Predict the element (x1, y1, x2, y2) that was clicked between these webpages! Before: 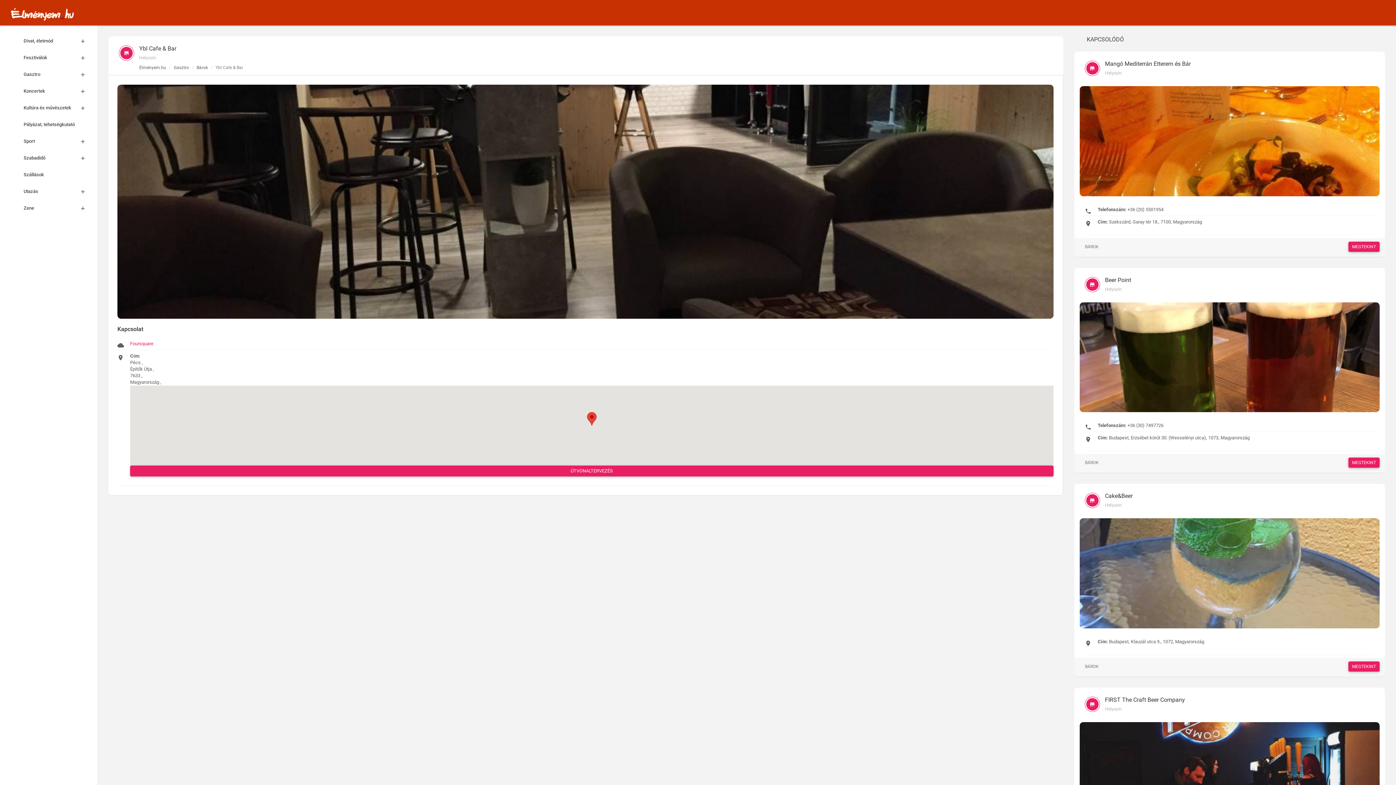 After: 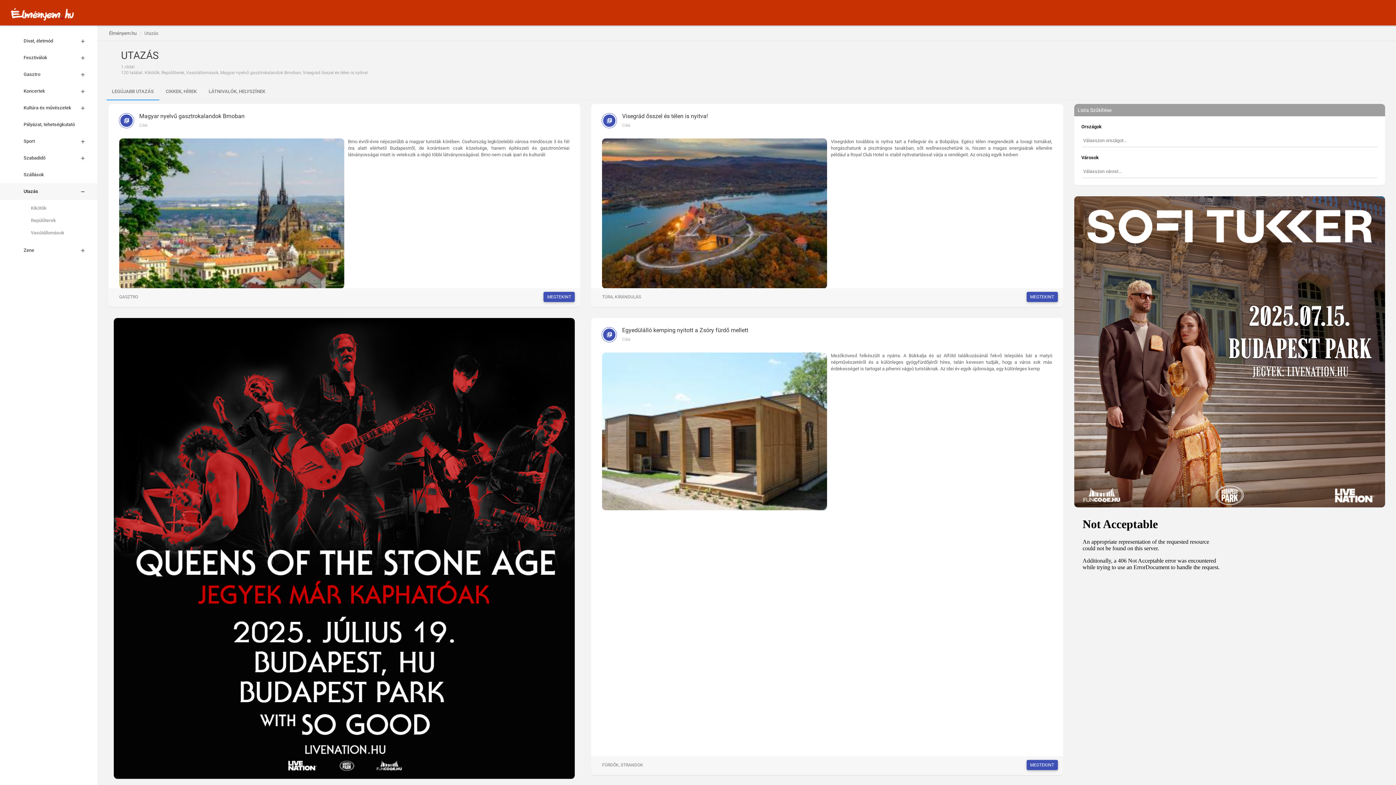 Action: bbox: (0, 183, 97, 200) label: Utazás
 